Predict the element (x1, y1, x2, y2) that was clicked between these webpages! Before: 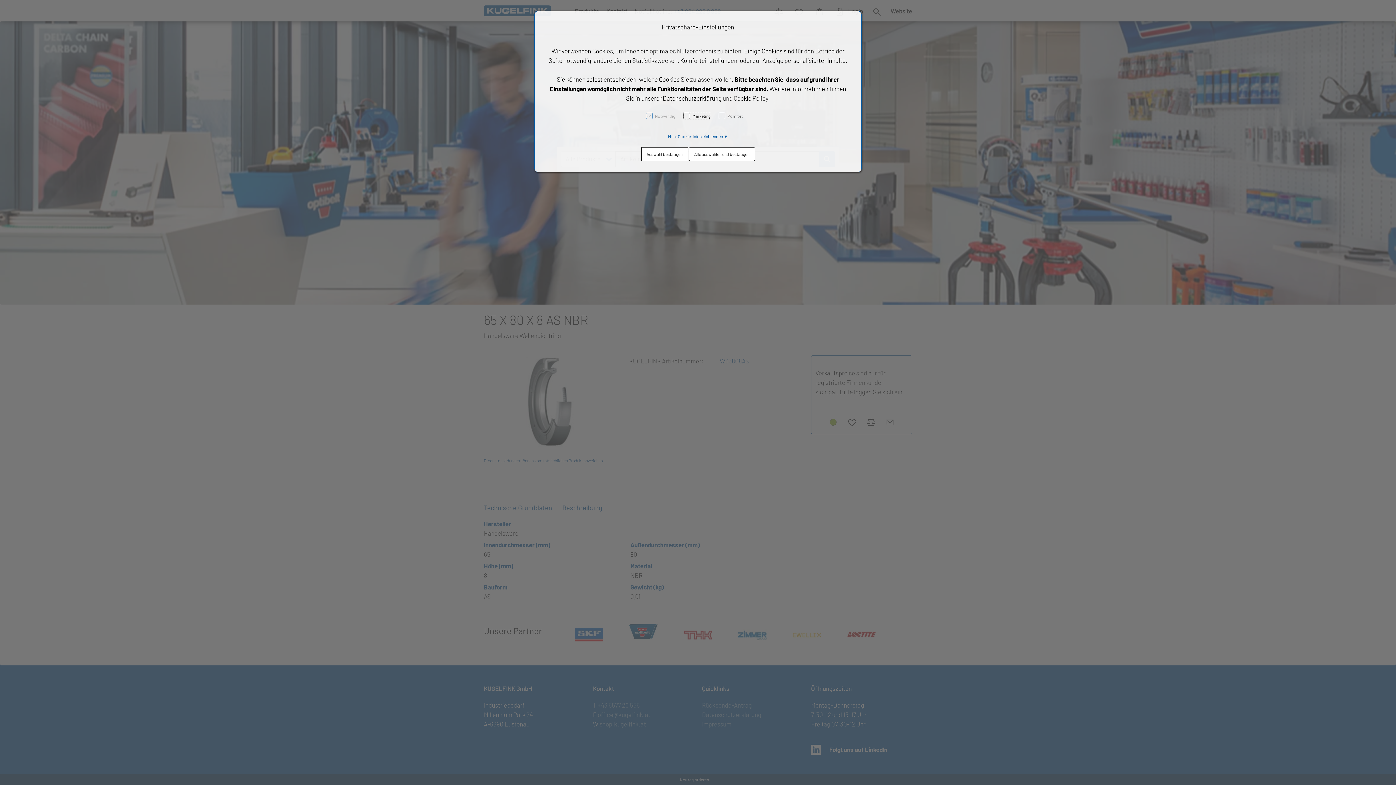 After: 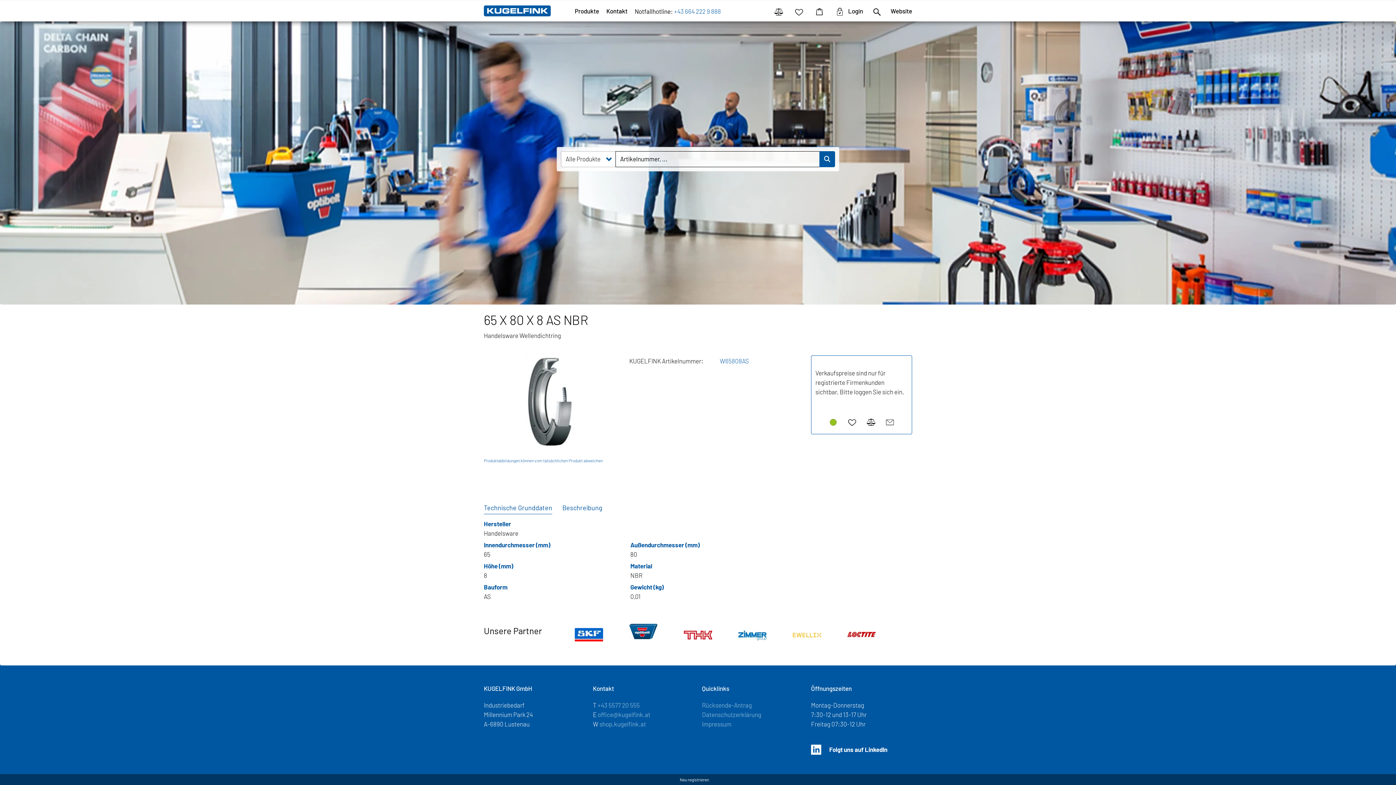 Action: bbox: (688, 147, 755, 161) label: Alle auswählen und bestätigen